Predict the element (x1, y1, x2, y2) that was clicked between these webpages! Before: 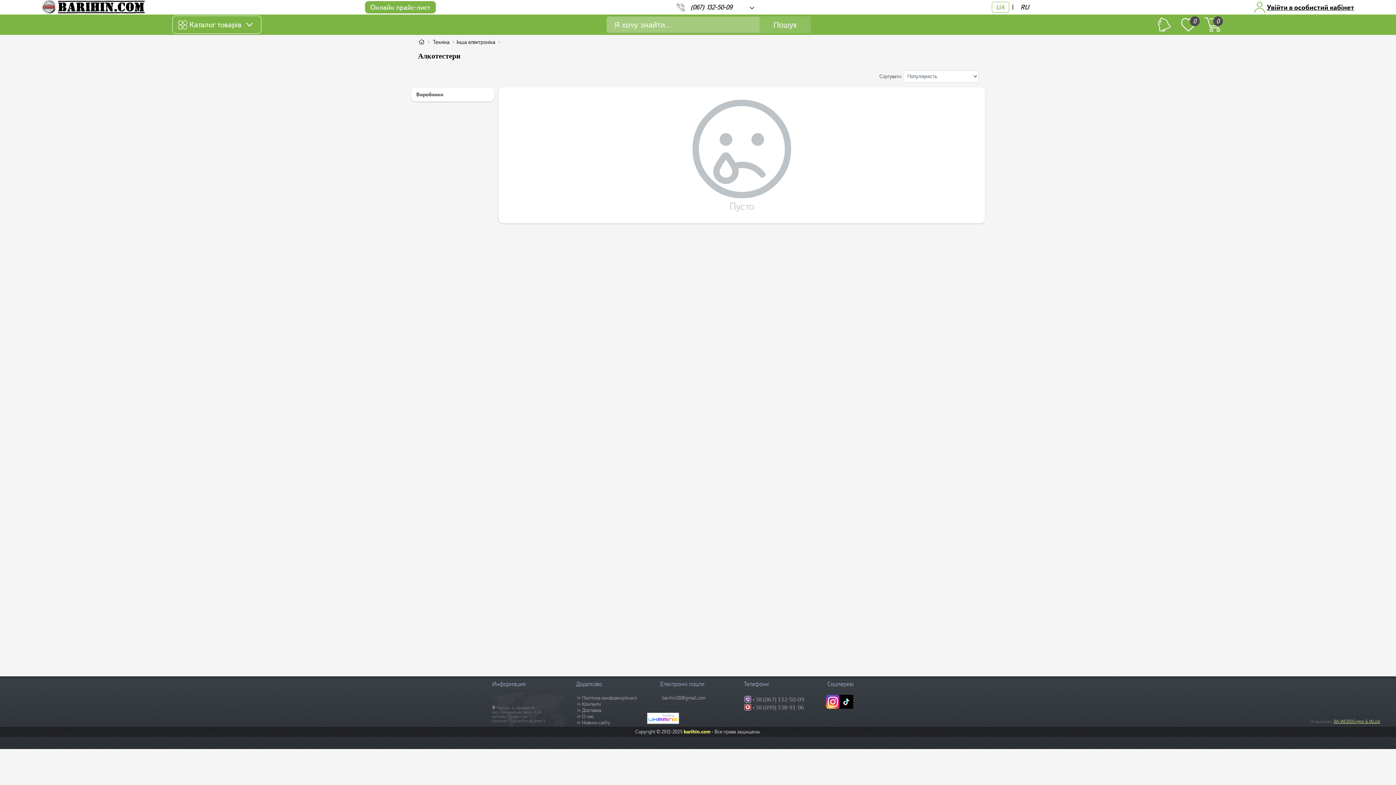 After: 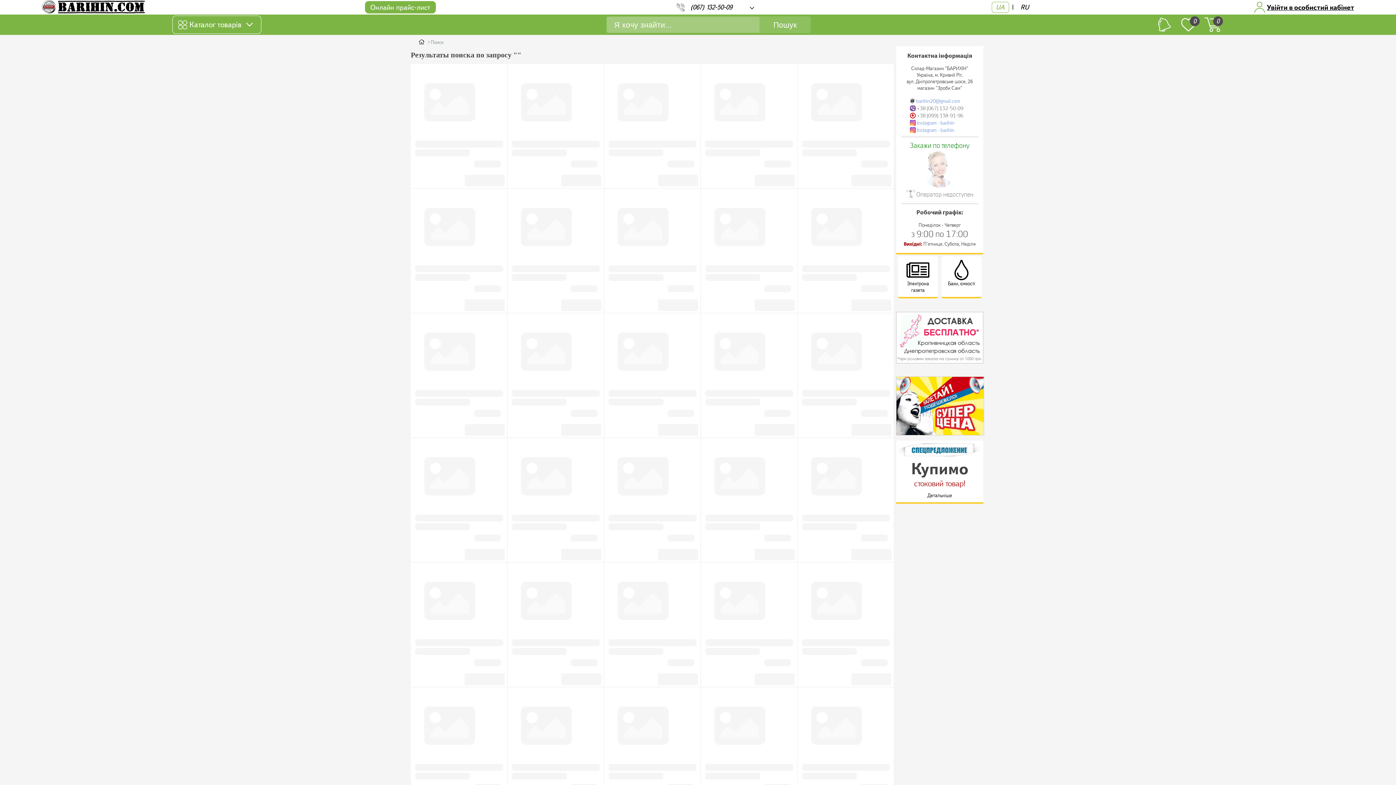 Action: bbox: (759, 16, 810, 33) label: Пошук